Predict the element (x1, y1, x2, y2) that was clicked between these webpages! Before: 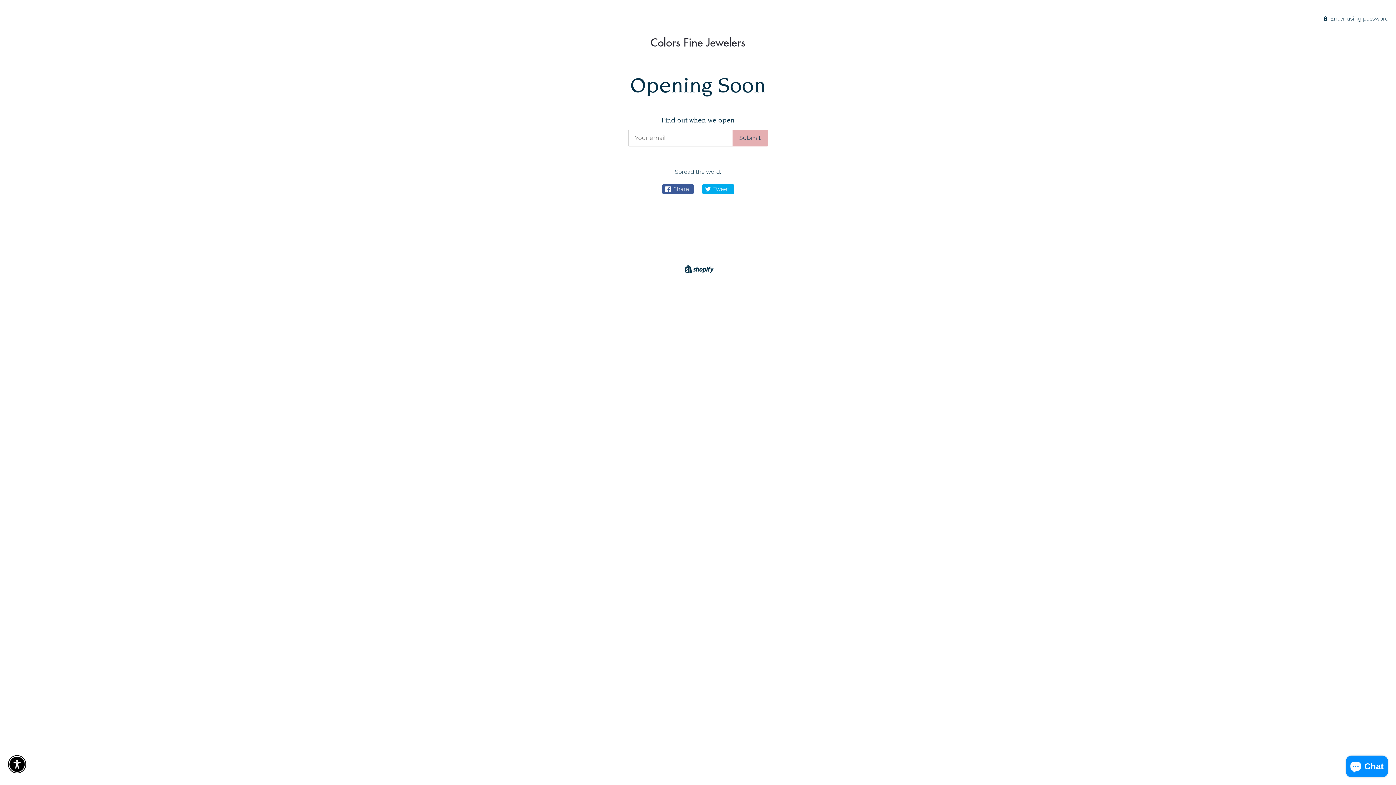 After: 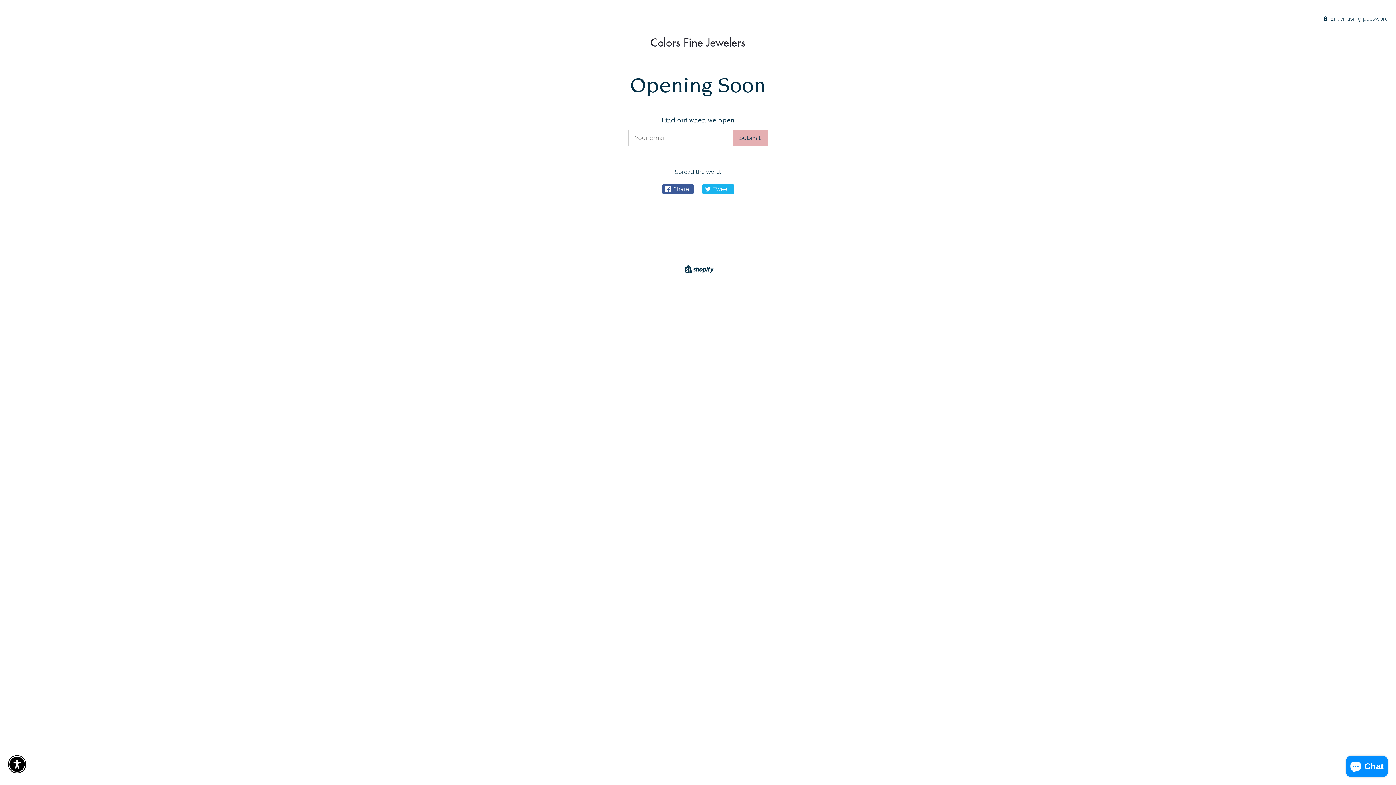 Action: label:  Tweet bbox: (702, 184, 734, 194)